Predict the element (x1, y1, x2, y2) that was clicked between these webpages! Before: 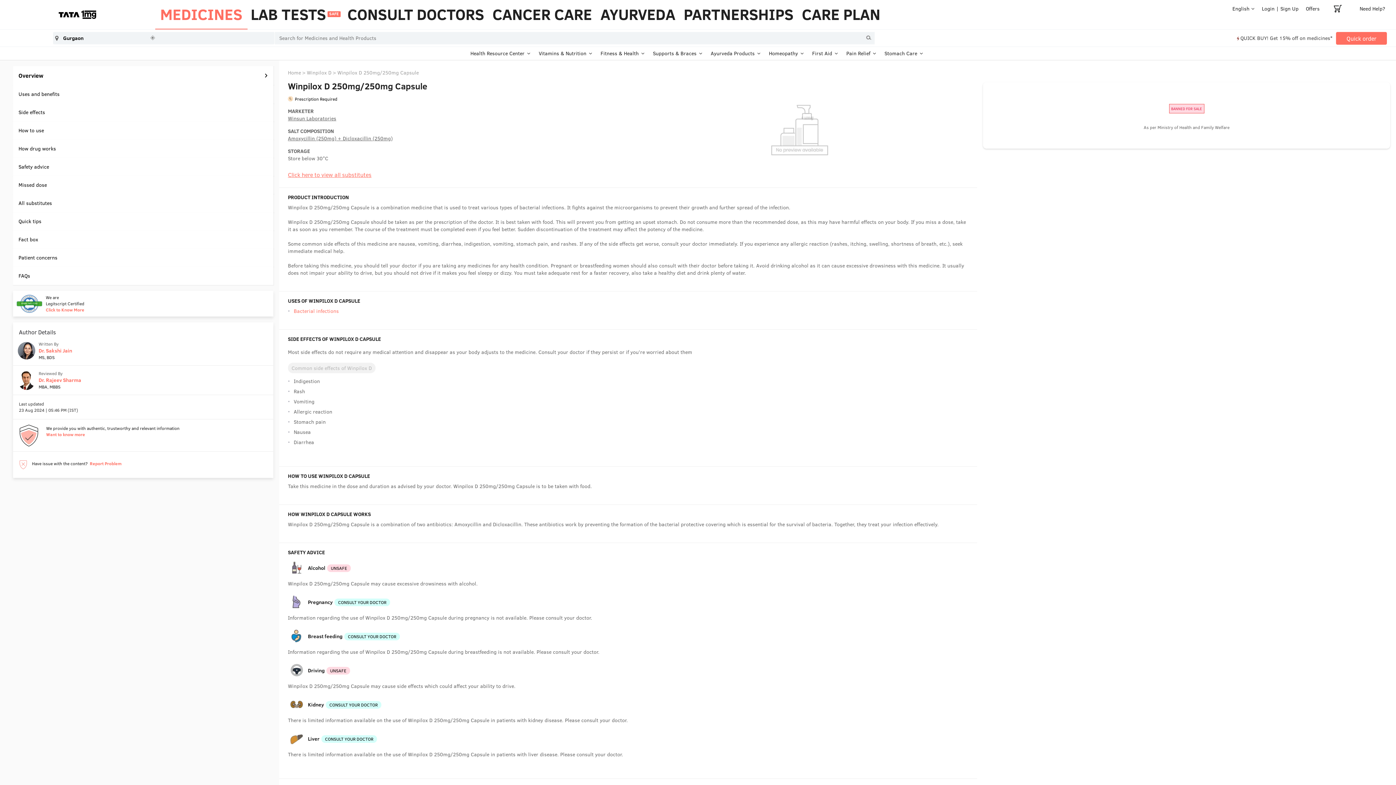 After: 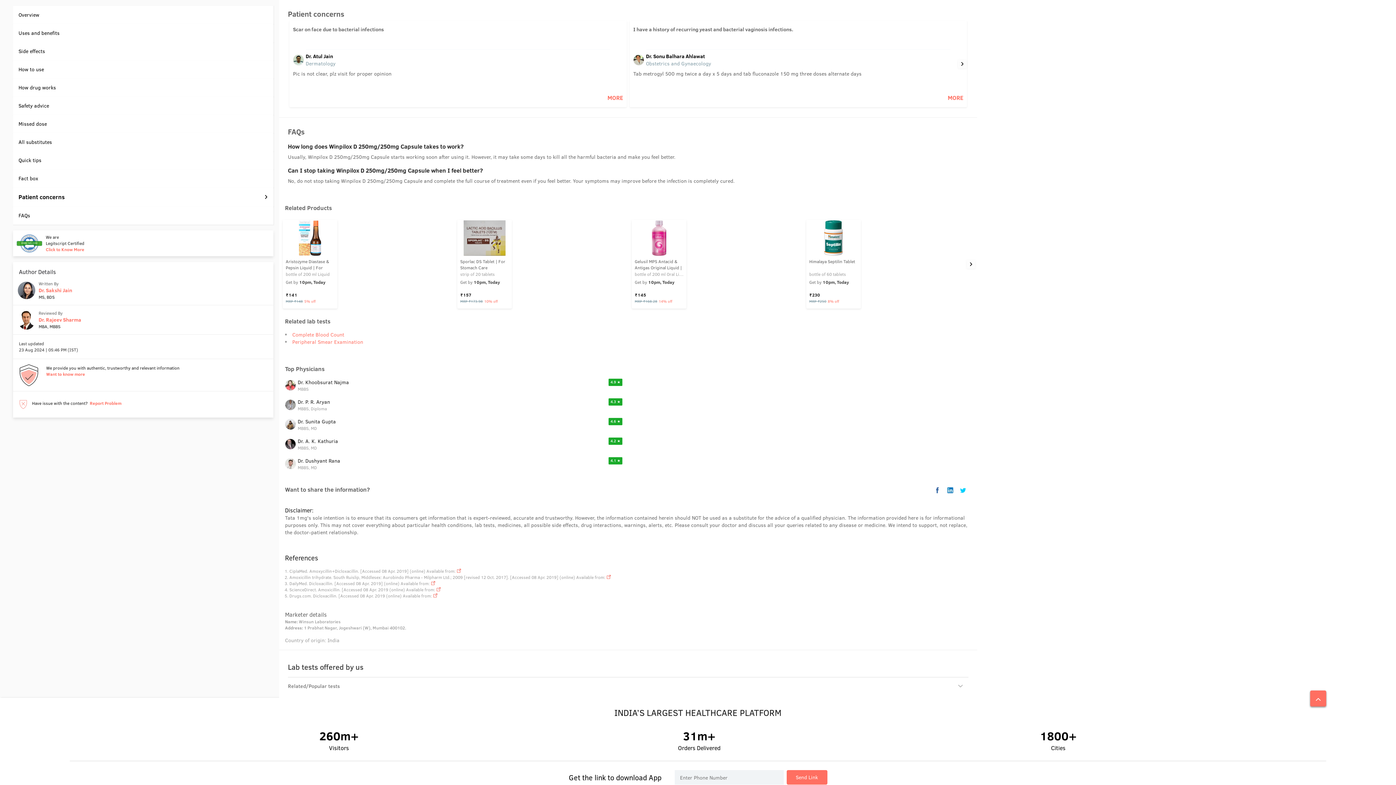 Action: label: Patient concerns bbox: (13, 248, 273, 266)